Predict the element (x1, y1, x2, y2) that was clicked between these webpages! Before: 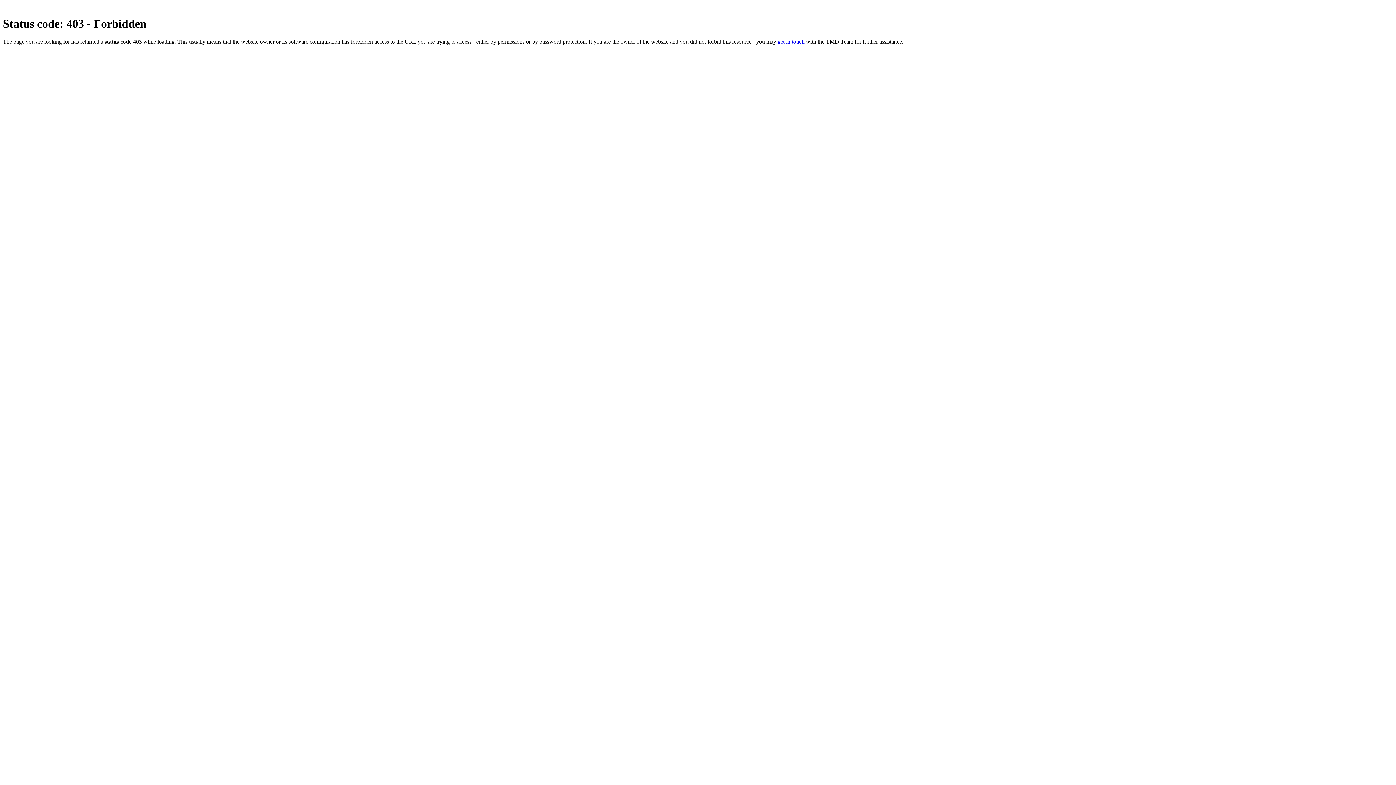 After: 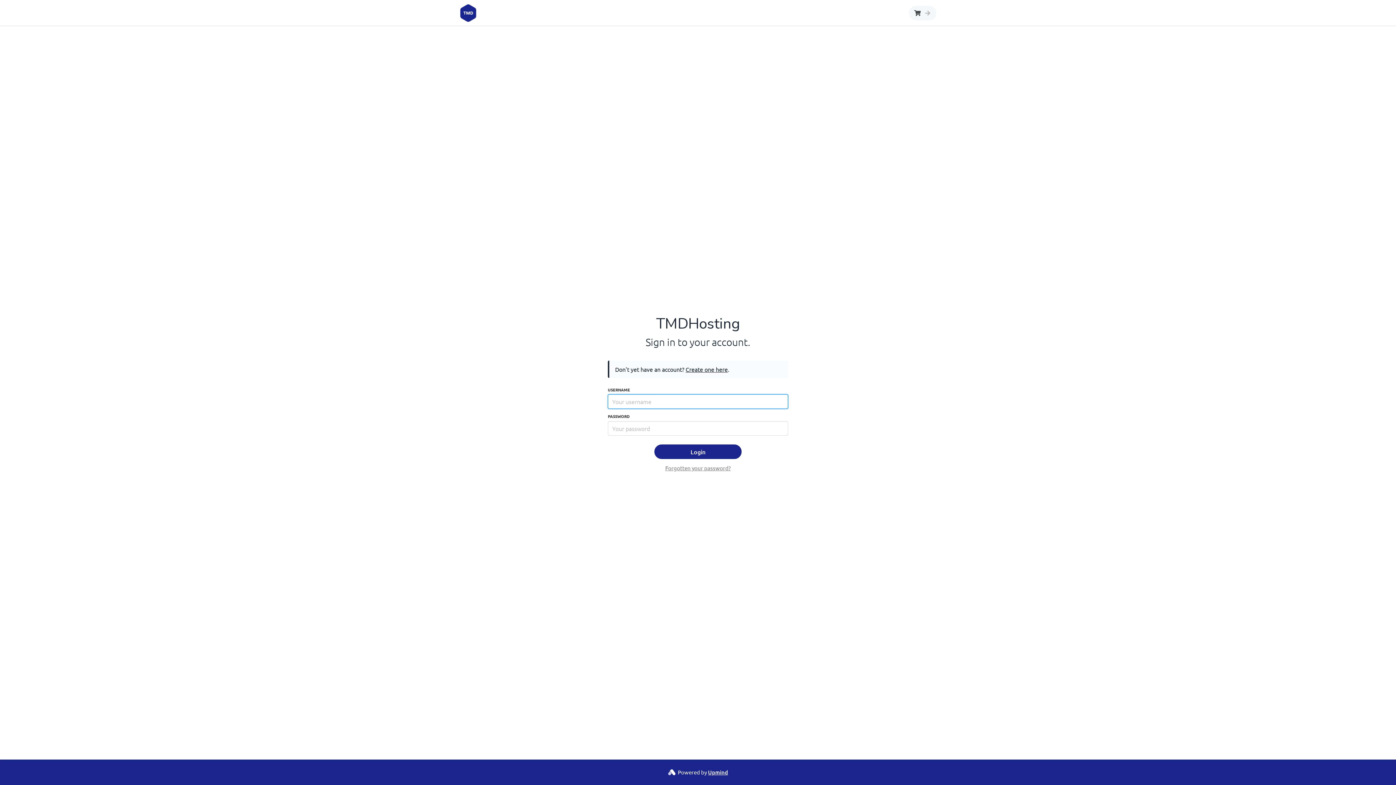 Action: label: get in touch bbox: (777, 38, 804, 44)